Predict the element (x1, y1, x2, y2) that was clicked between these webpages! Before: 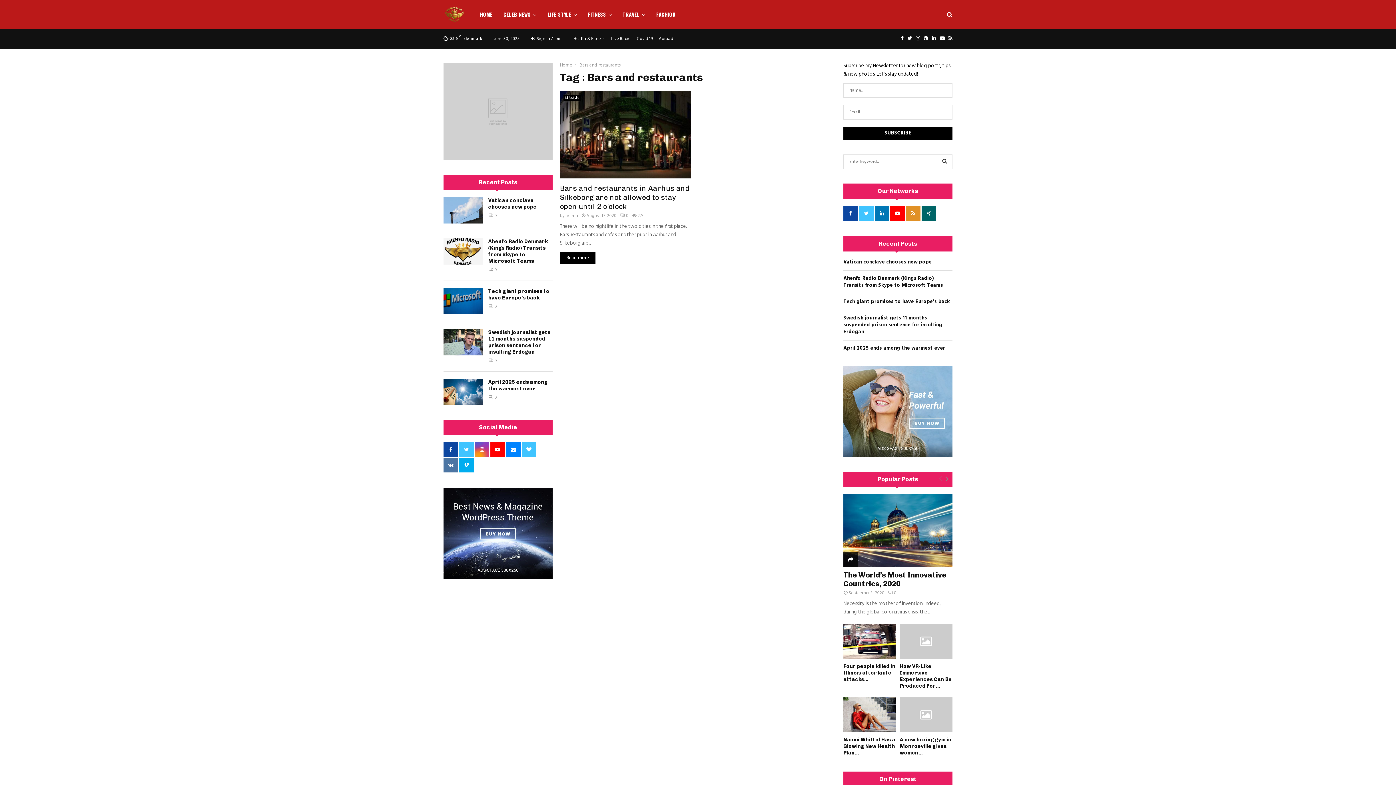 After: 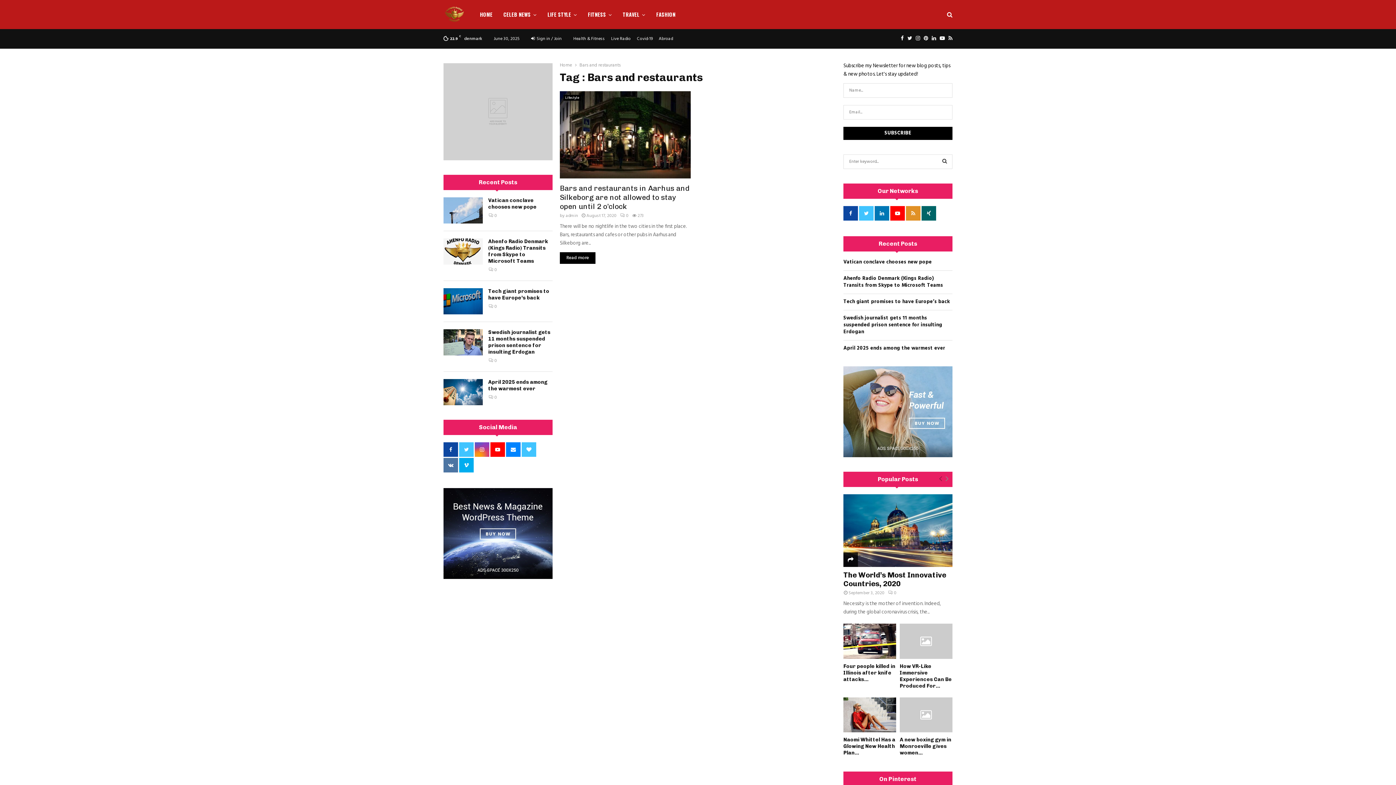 Action: bbox: (938, 472, 943, 487)